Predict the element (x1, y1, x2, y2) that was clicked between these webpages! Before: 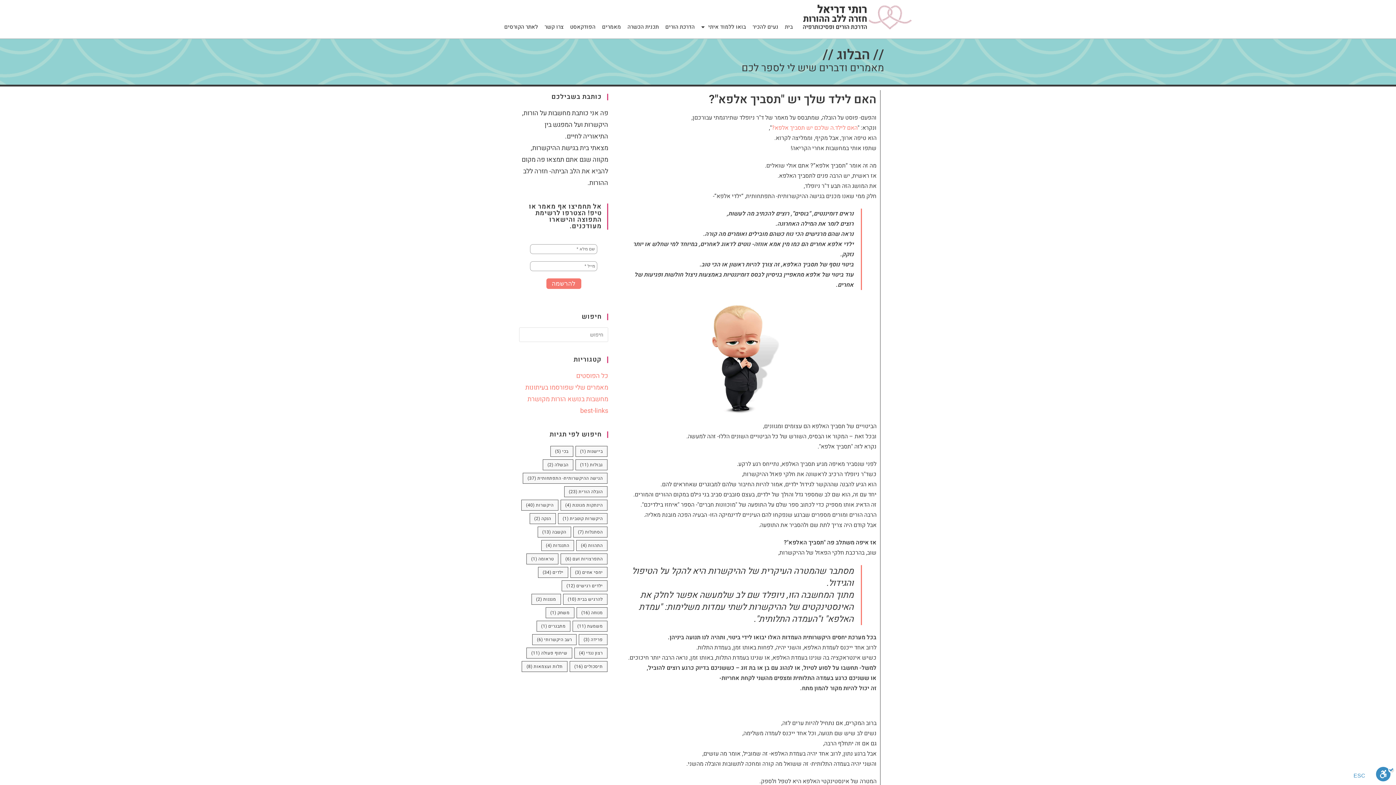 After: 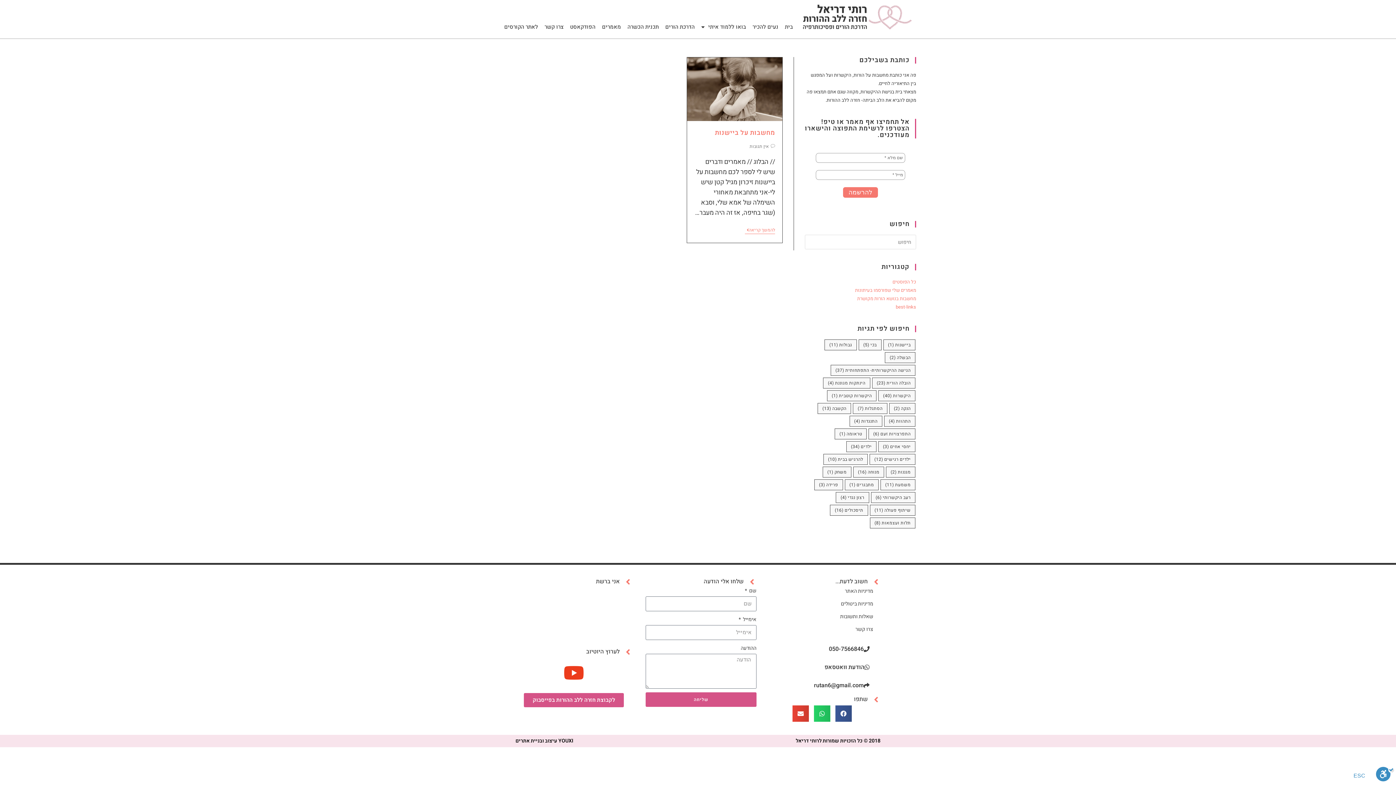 Action: label: ביישנות (פריט 1) bbox: (575, 446, 607, 457)